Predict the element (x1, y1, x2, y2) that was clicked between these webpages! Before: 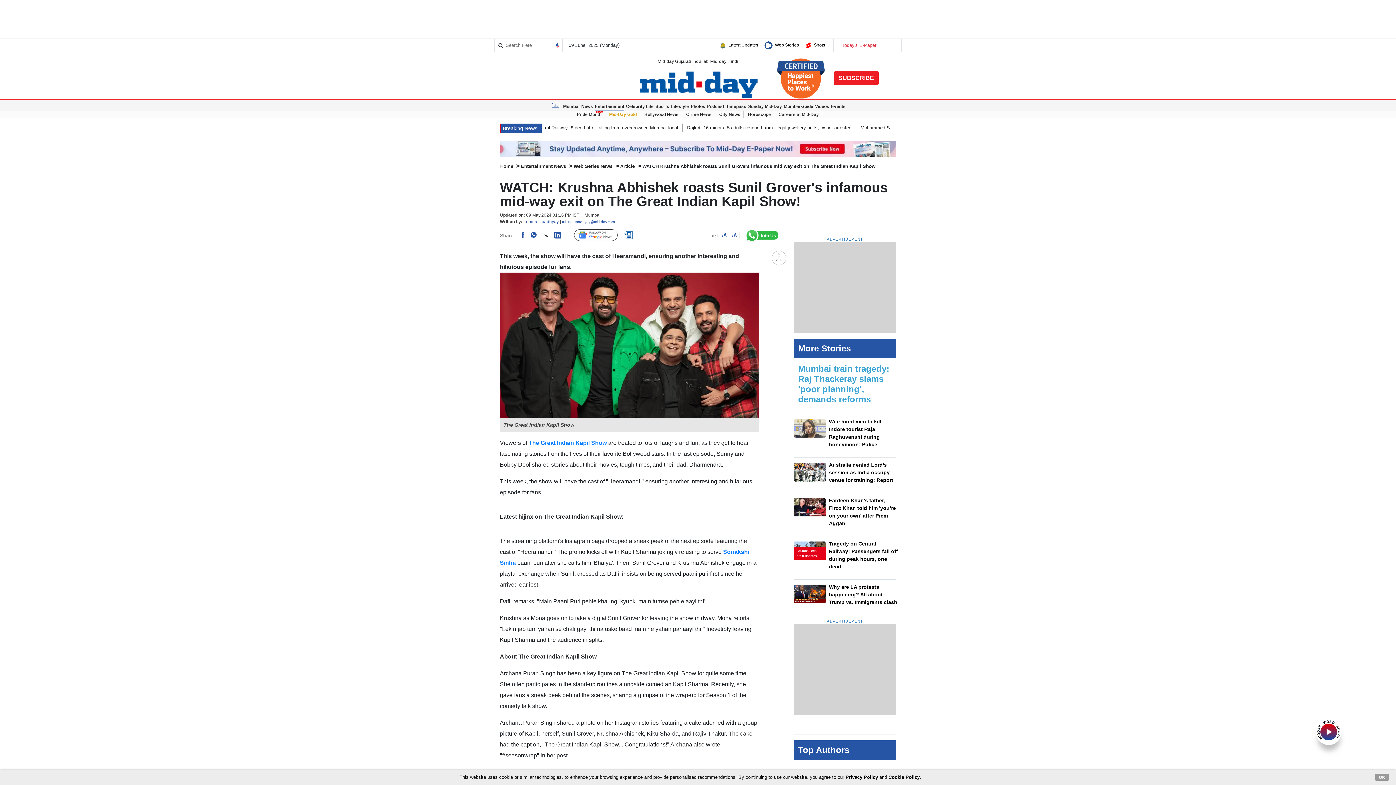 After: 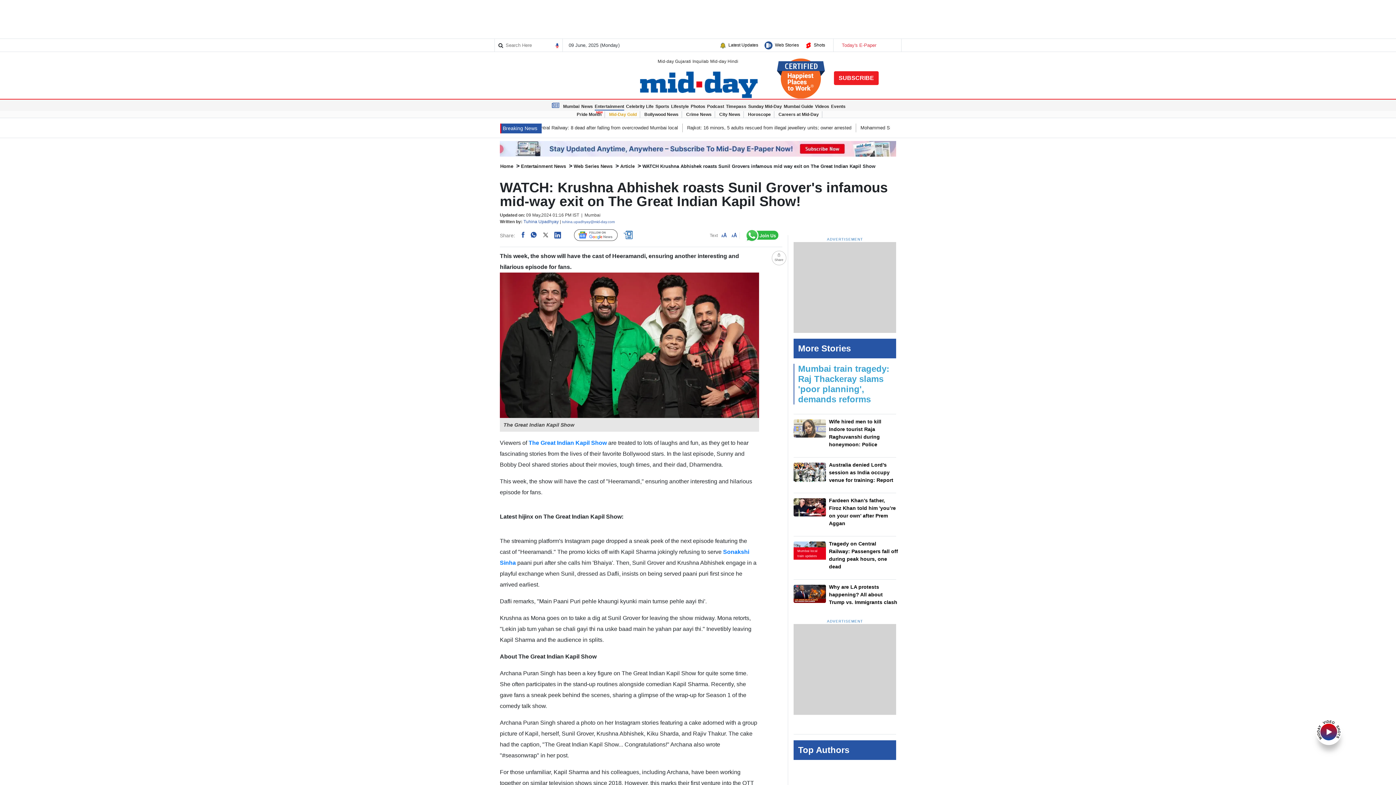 Action: label: OK bbox: (1375, 774, 1389, 781)